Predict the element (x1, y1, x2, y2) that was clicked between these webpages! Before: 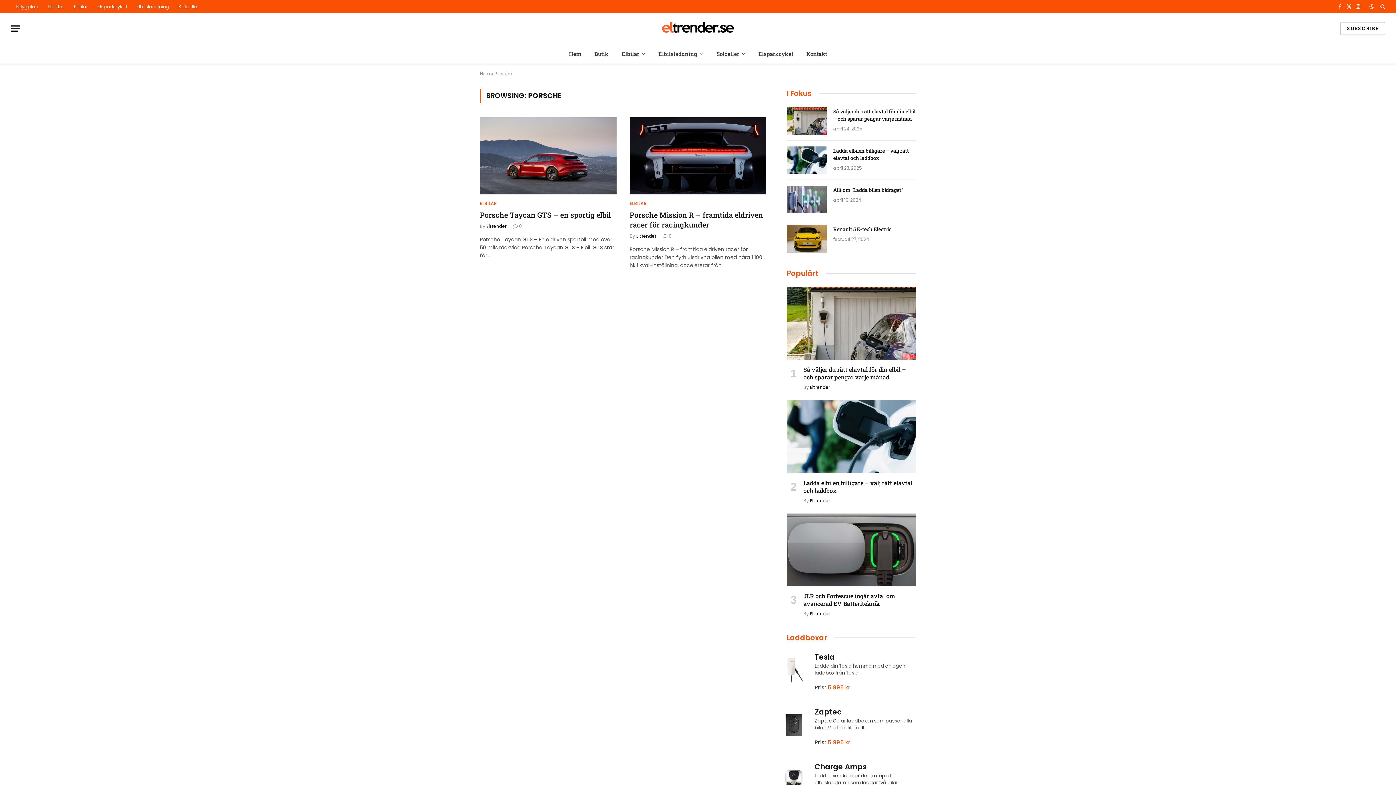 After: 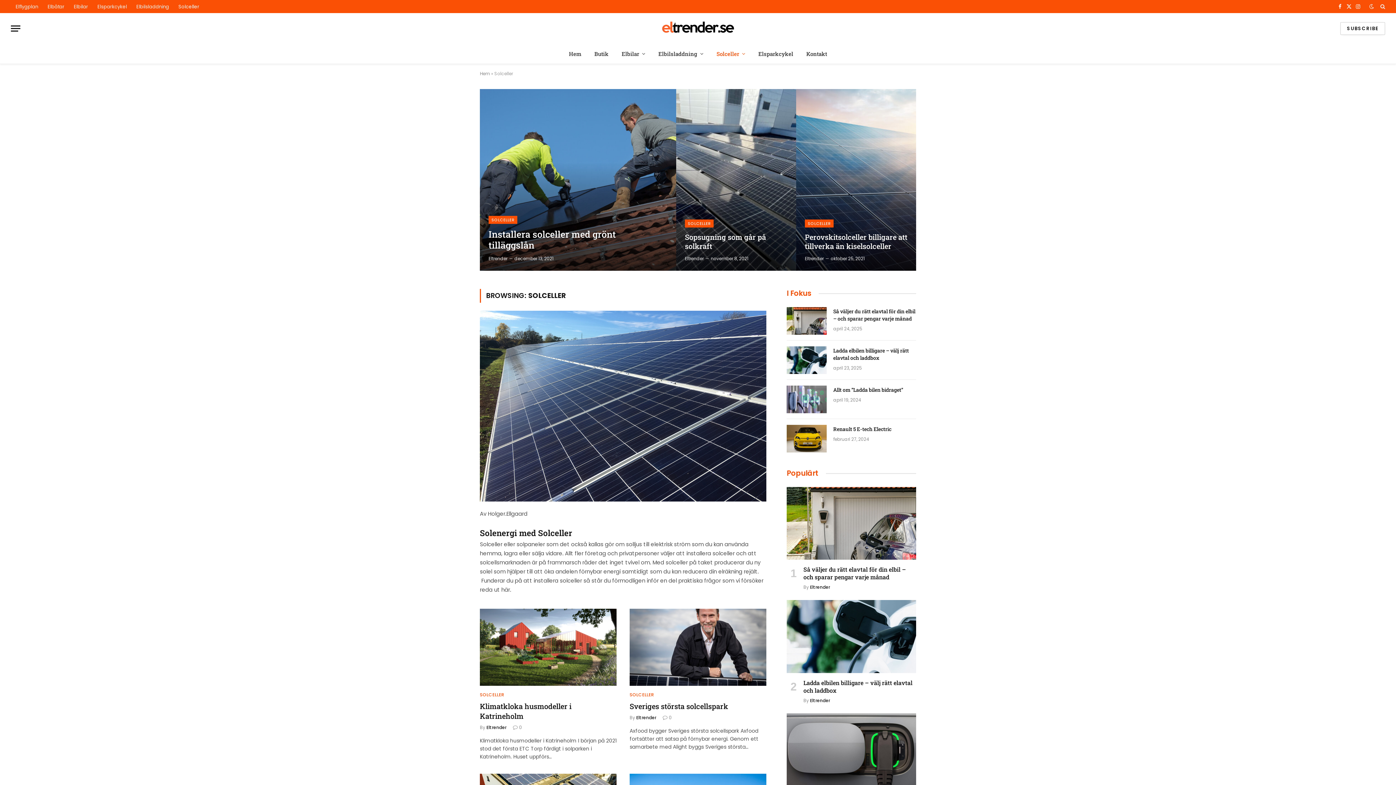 Action: bbox: (173, 0, 204, 13) label: Solceller